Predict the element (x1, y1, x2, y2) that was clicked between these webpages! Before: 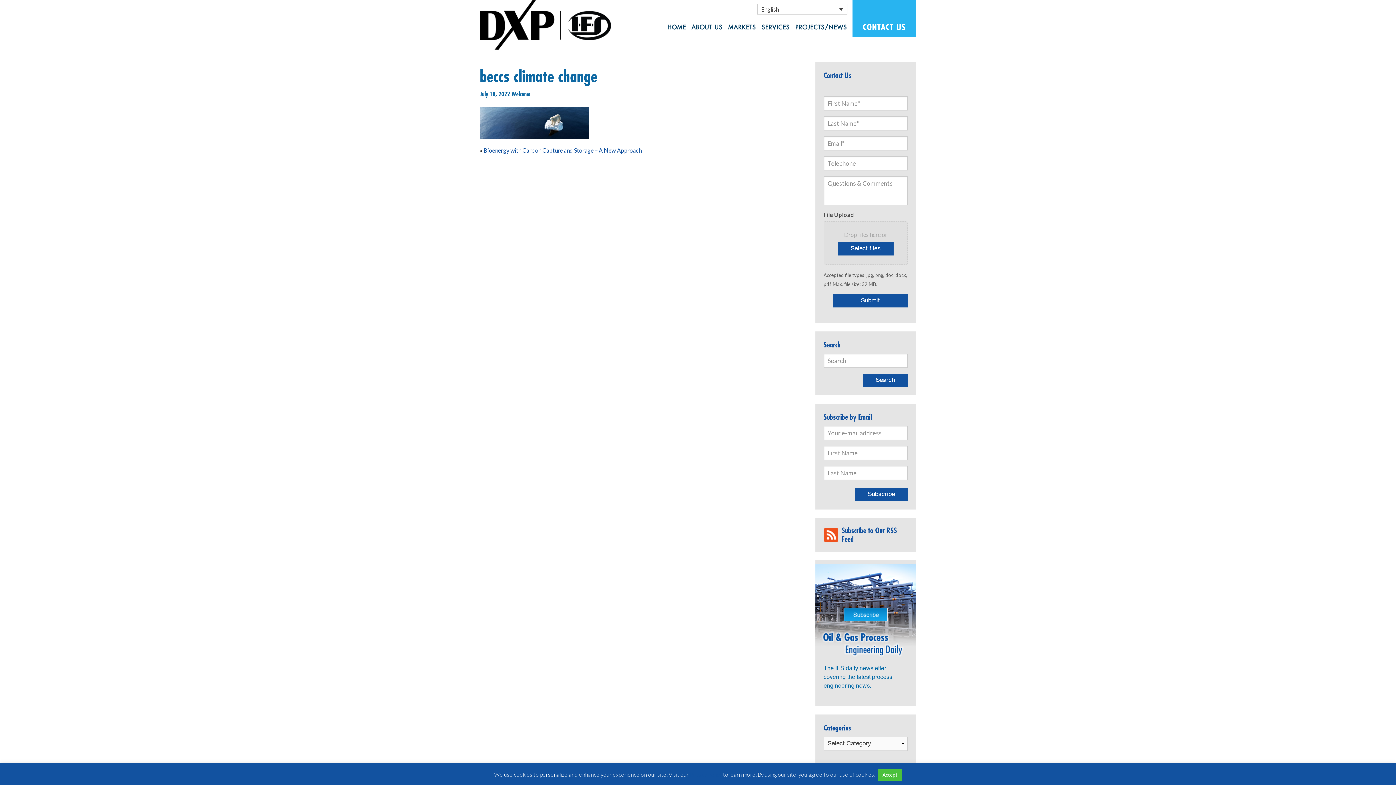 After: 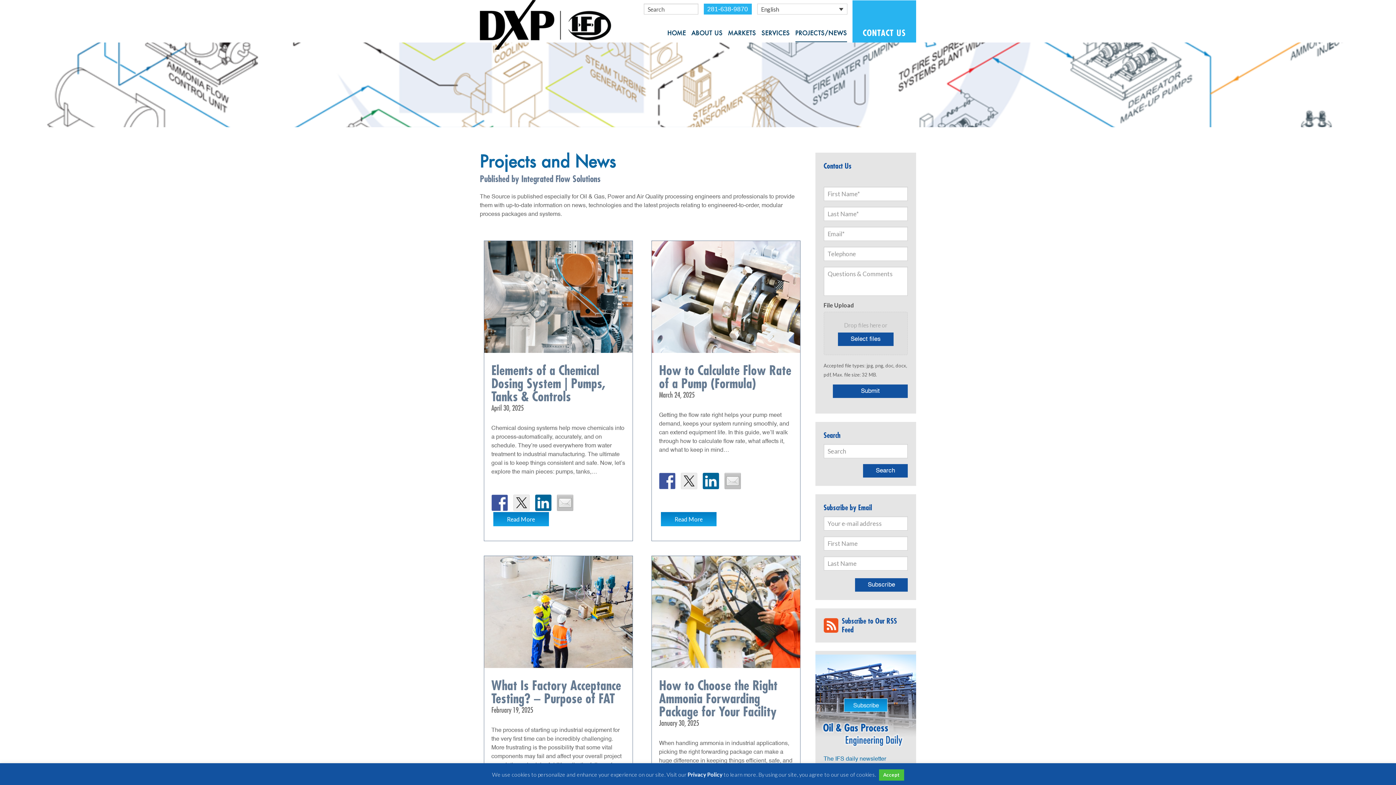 Action: bbox: (795, 18, 847, 36) label: PROJECTS/NEWS